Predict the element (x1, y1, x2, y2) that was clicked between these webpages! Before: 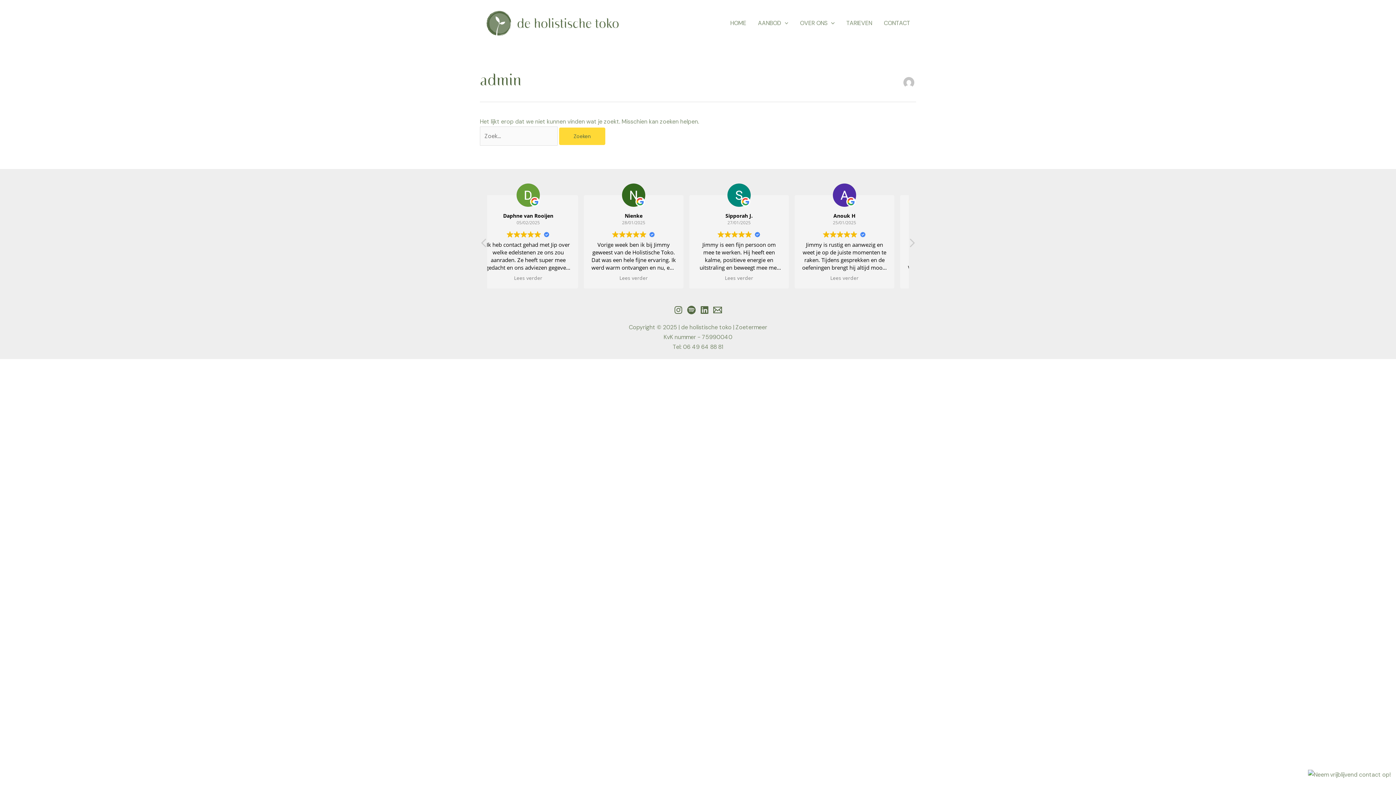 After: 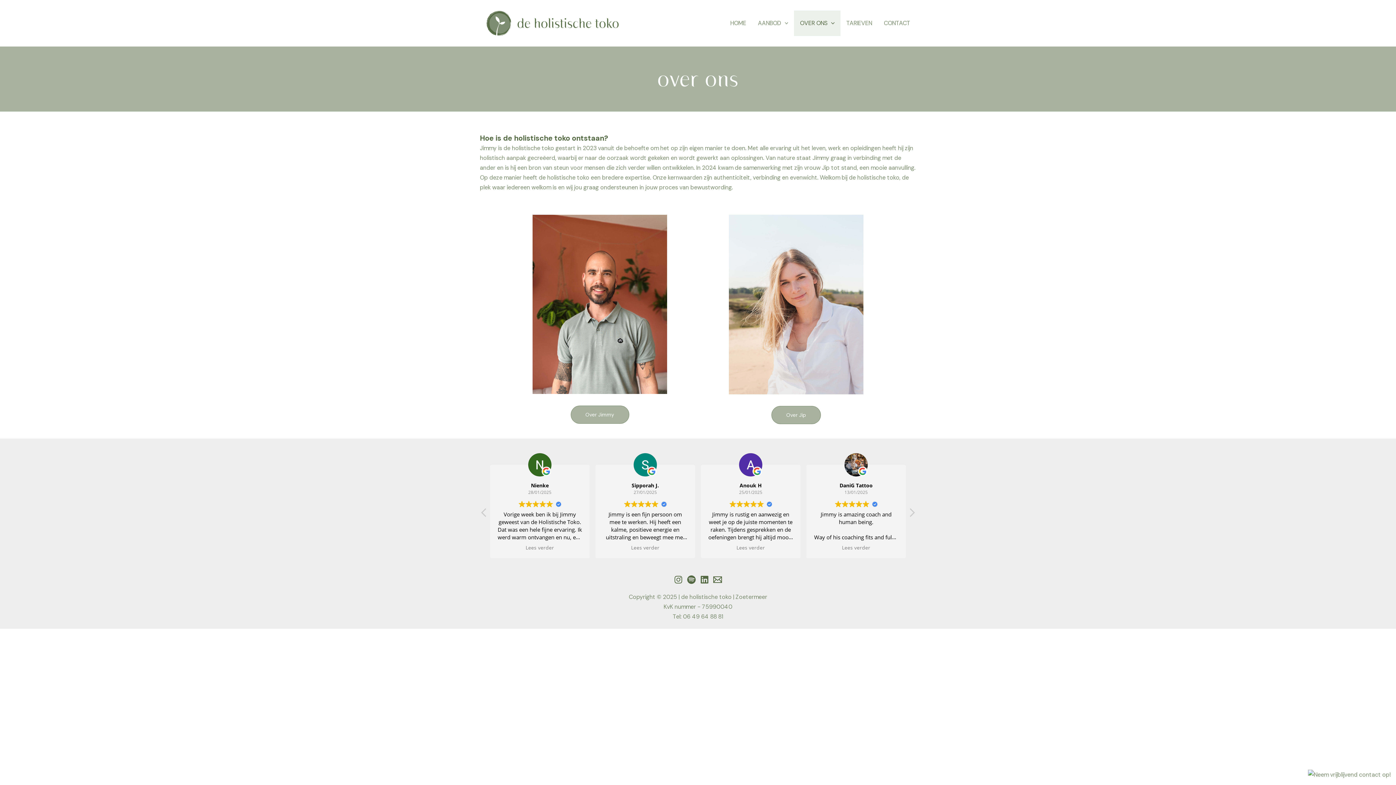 Action: label: OVER ONS bbox: (794, 10, 840, 35)